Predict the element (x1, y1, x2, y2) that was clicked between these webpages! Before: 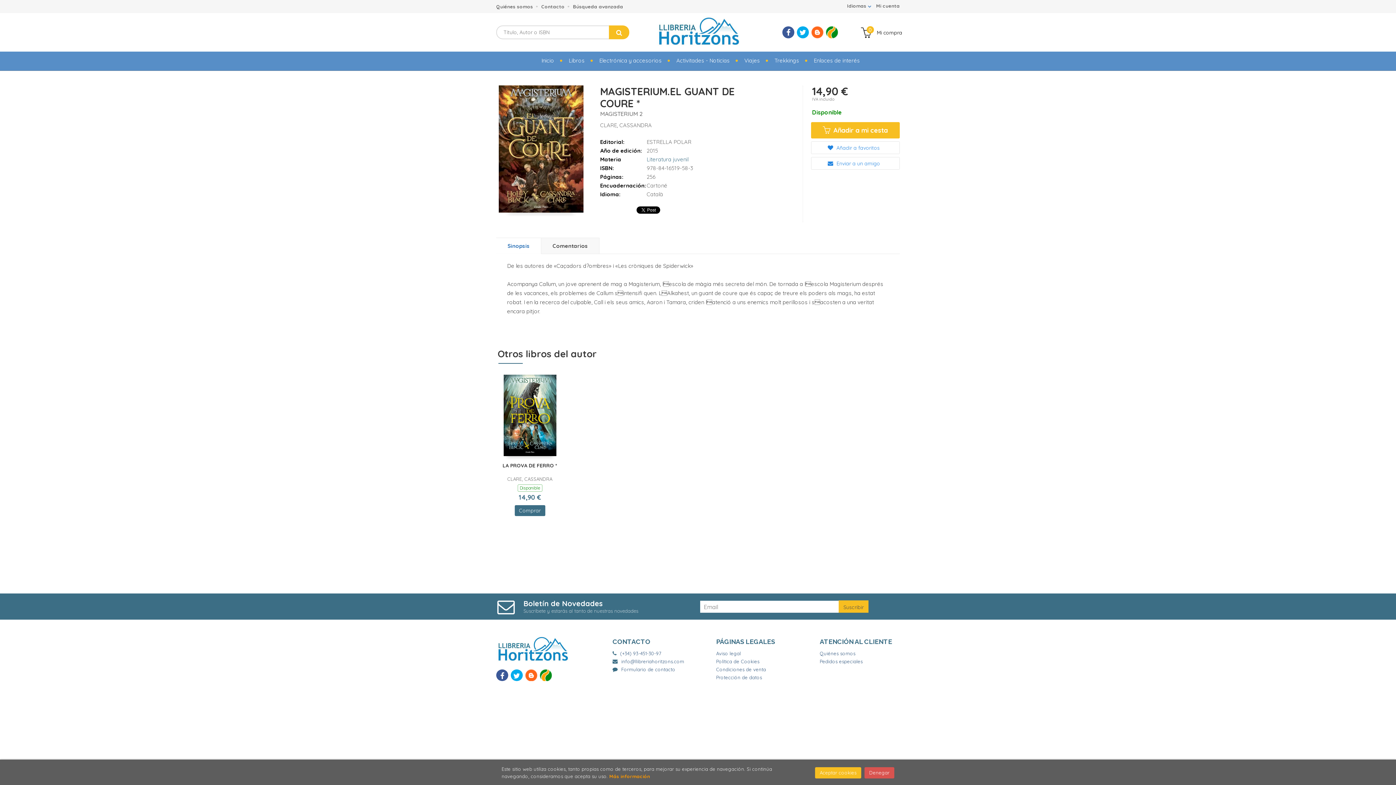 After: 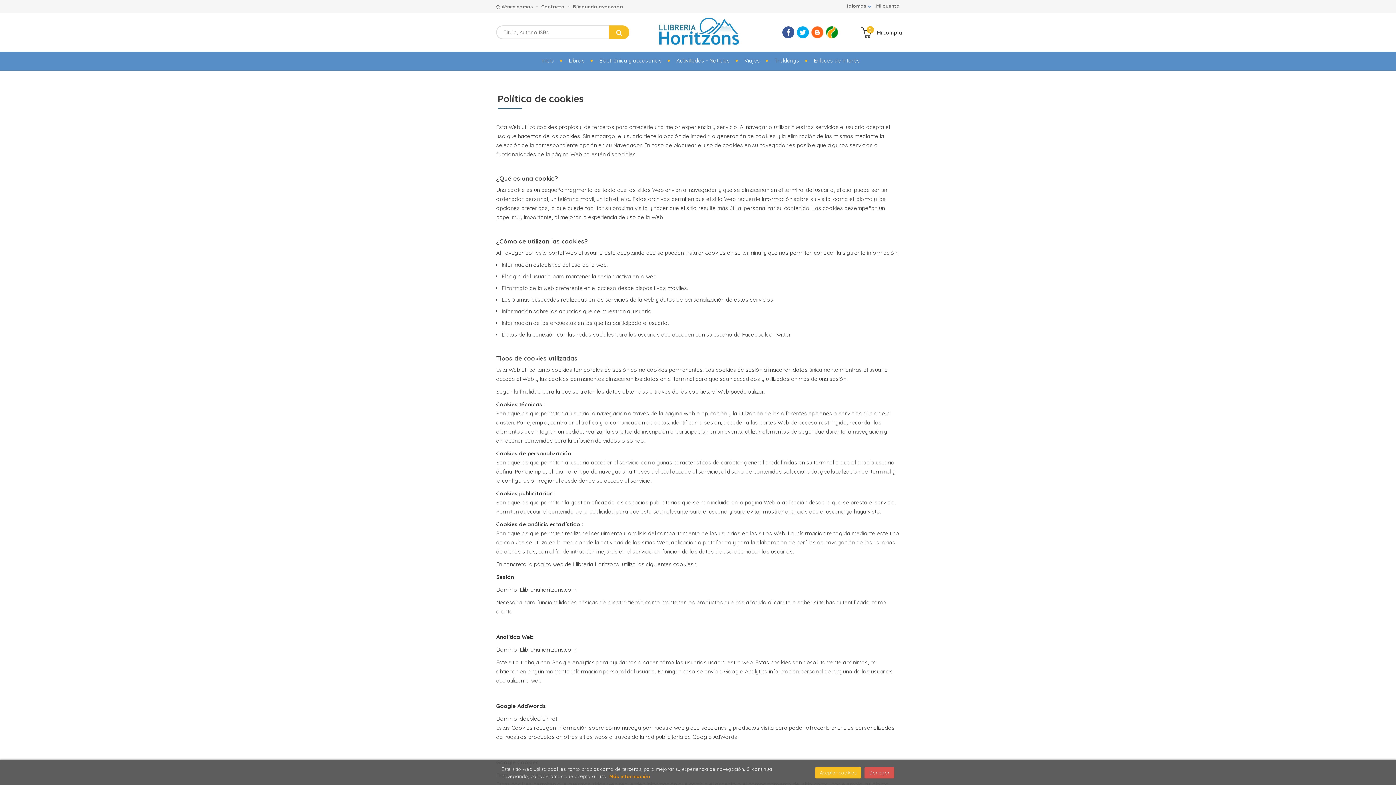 Action: bbox: (609, 773, 650, 779) label: Más información